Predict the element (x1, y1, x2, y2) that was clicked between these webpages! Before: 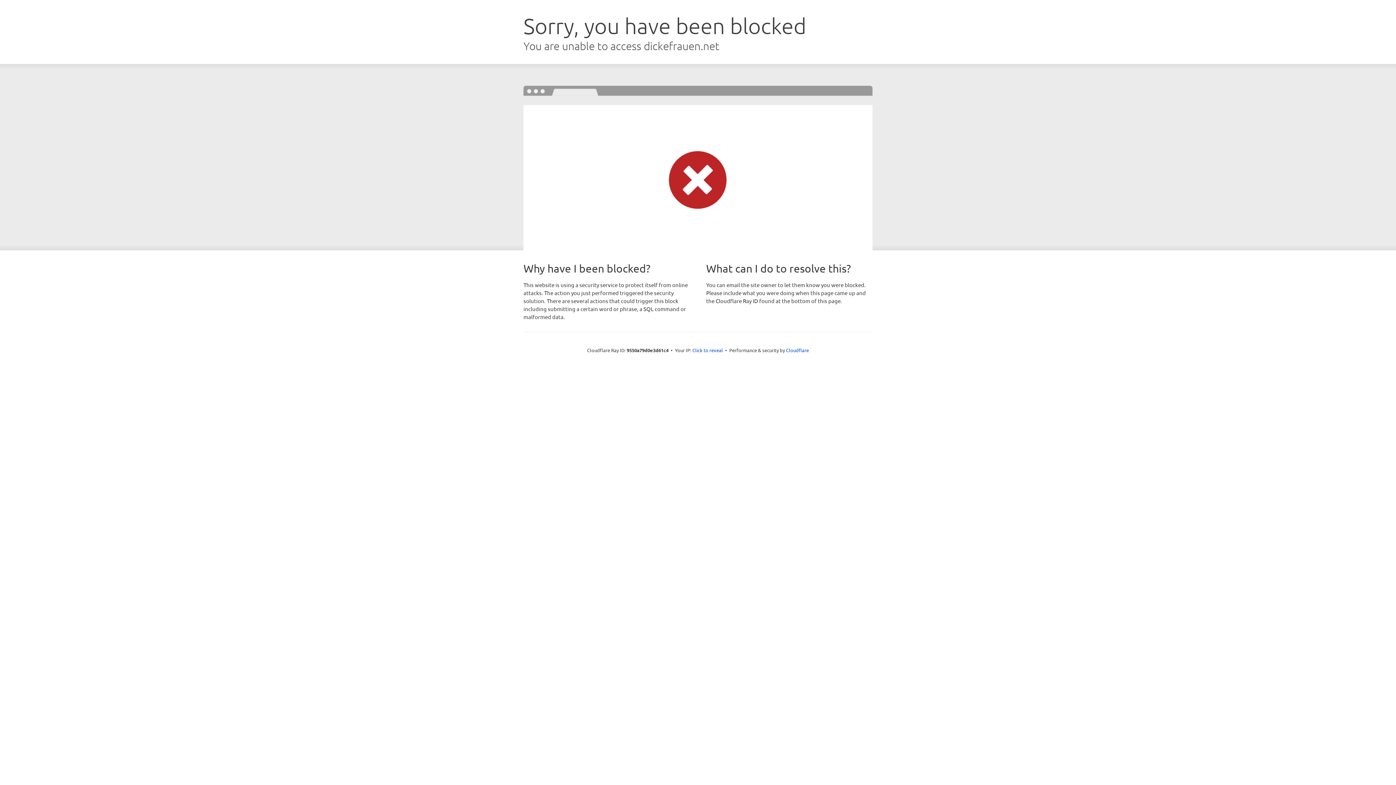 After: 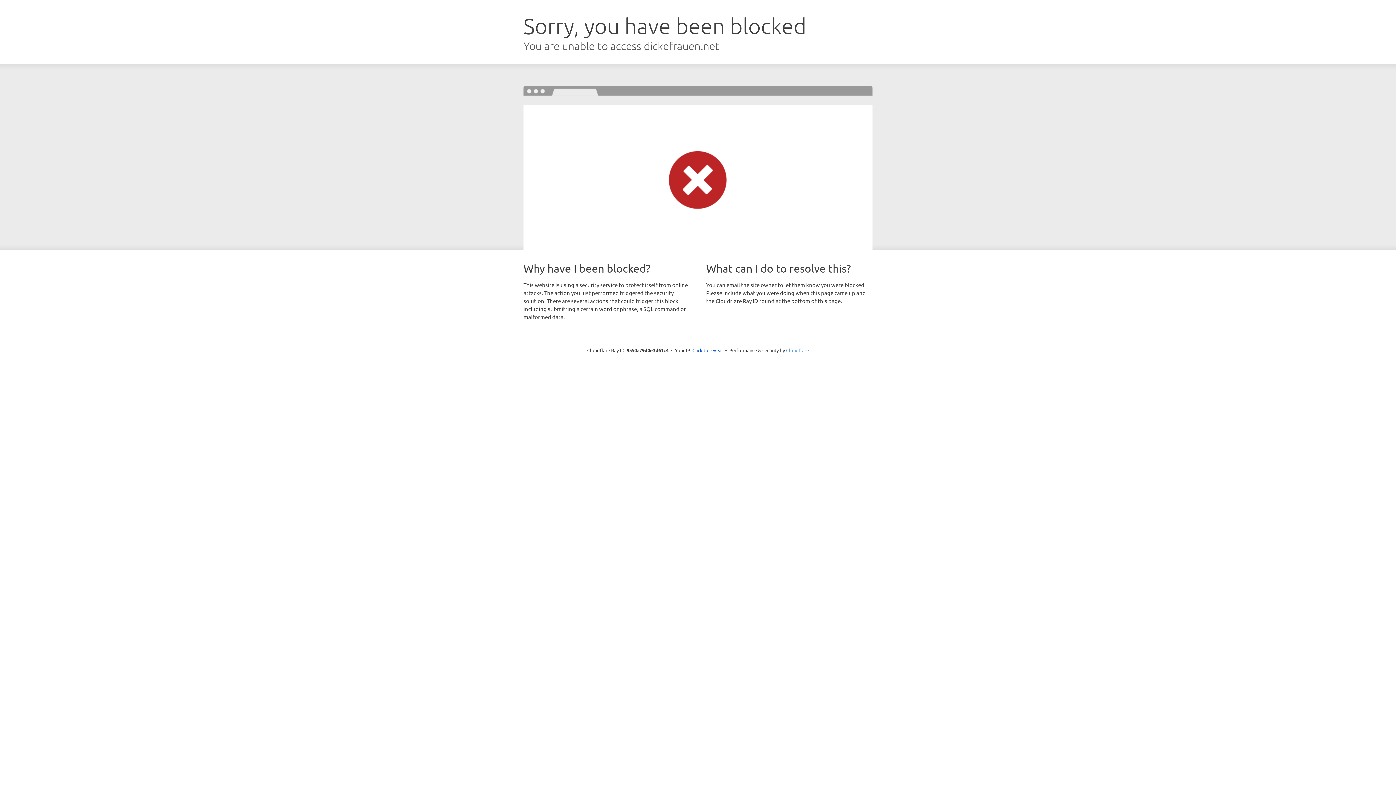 Action: bbox: (786, 347, 809, 353) label: Cloudflare